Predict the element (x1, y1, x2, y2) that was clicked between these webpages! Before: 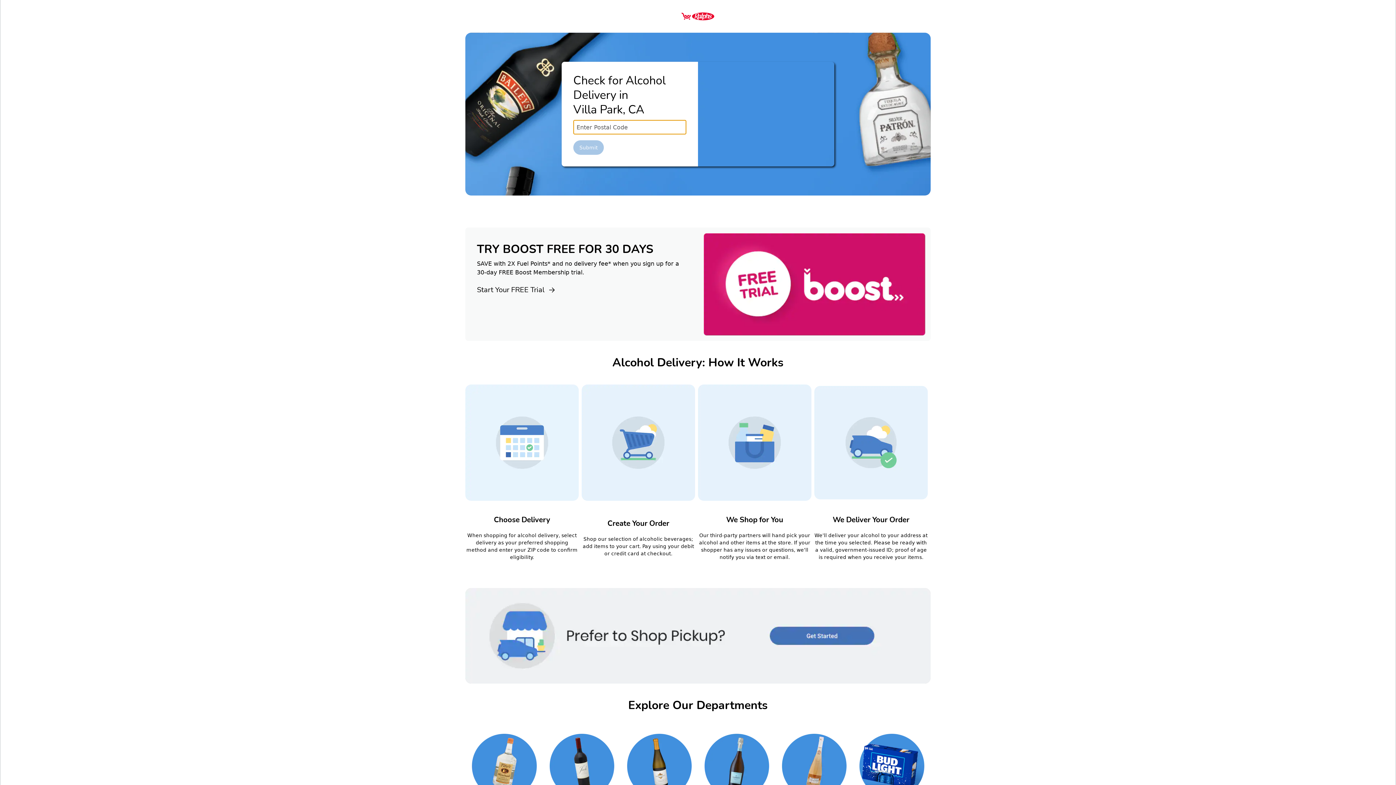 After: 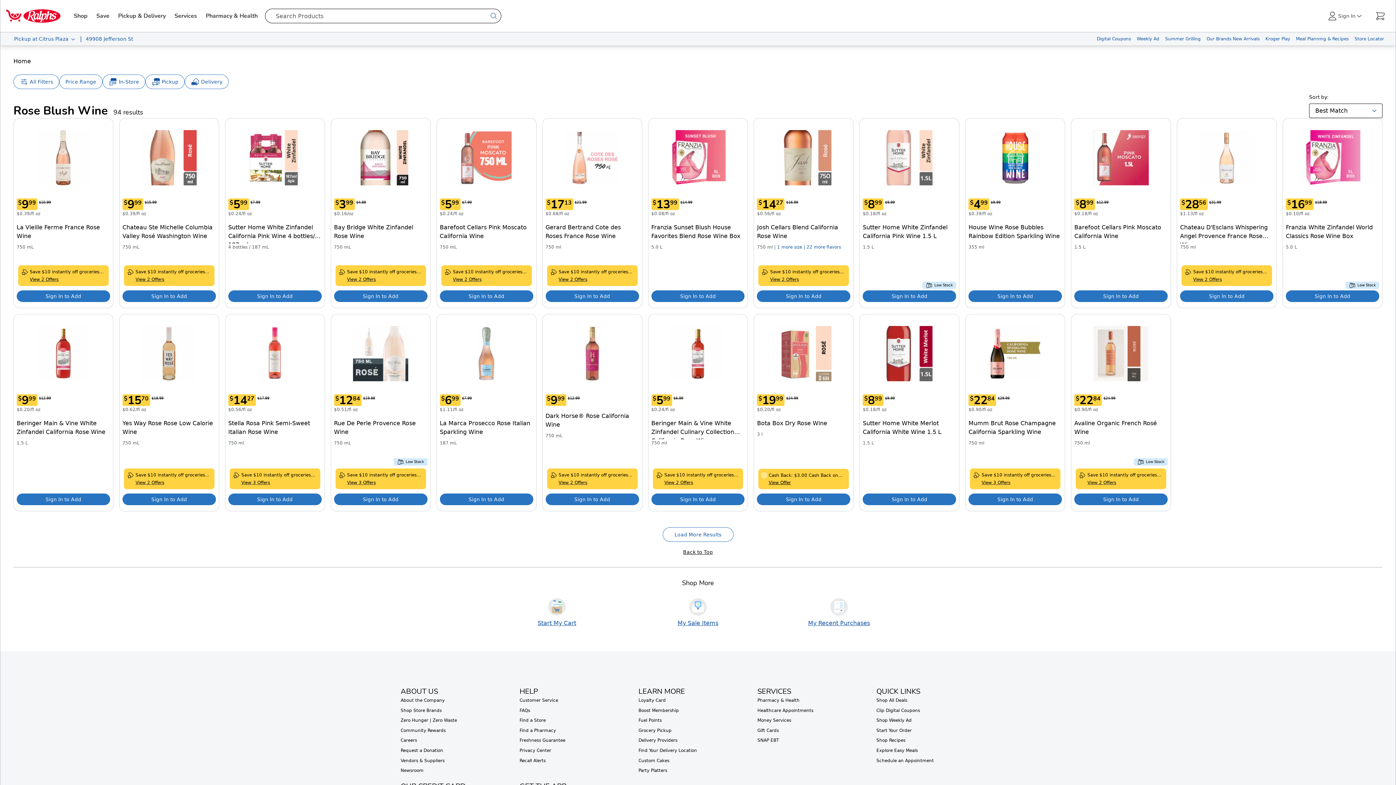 Action: bbox: (775, 727, 853, 804)